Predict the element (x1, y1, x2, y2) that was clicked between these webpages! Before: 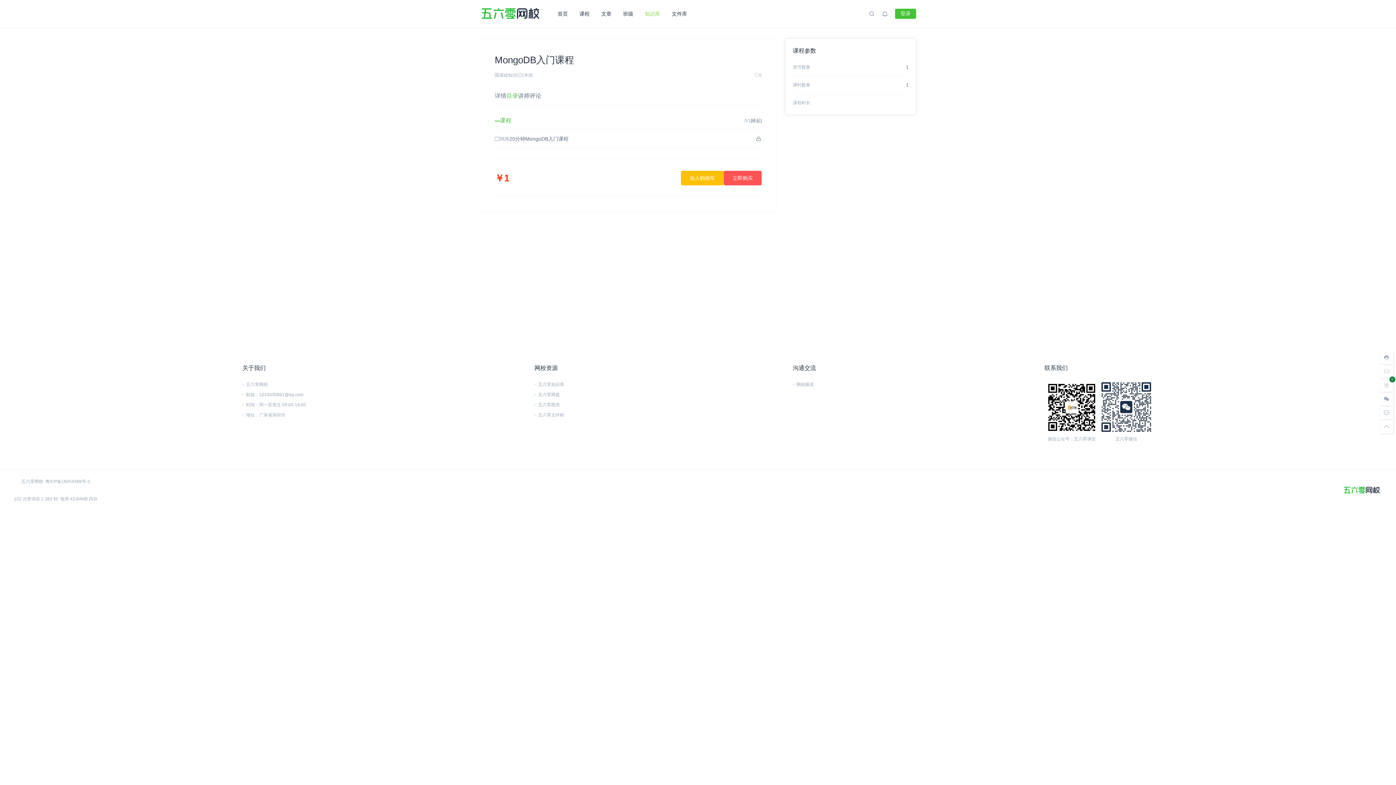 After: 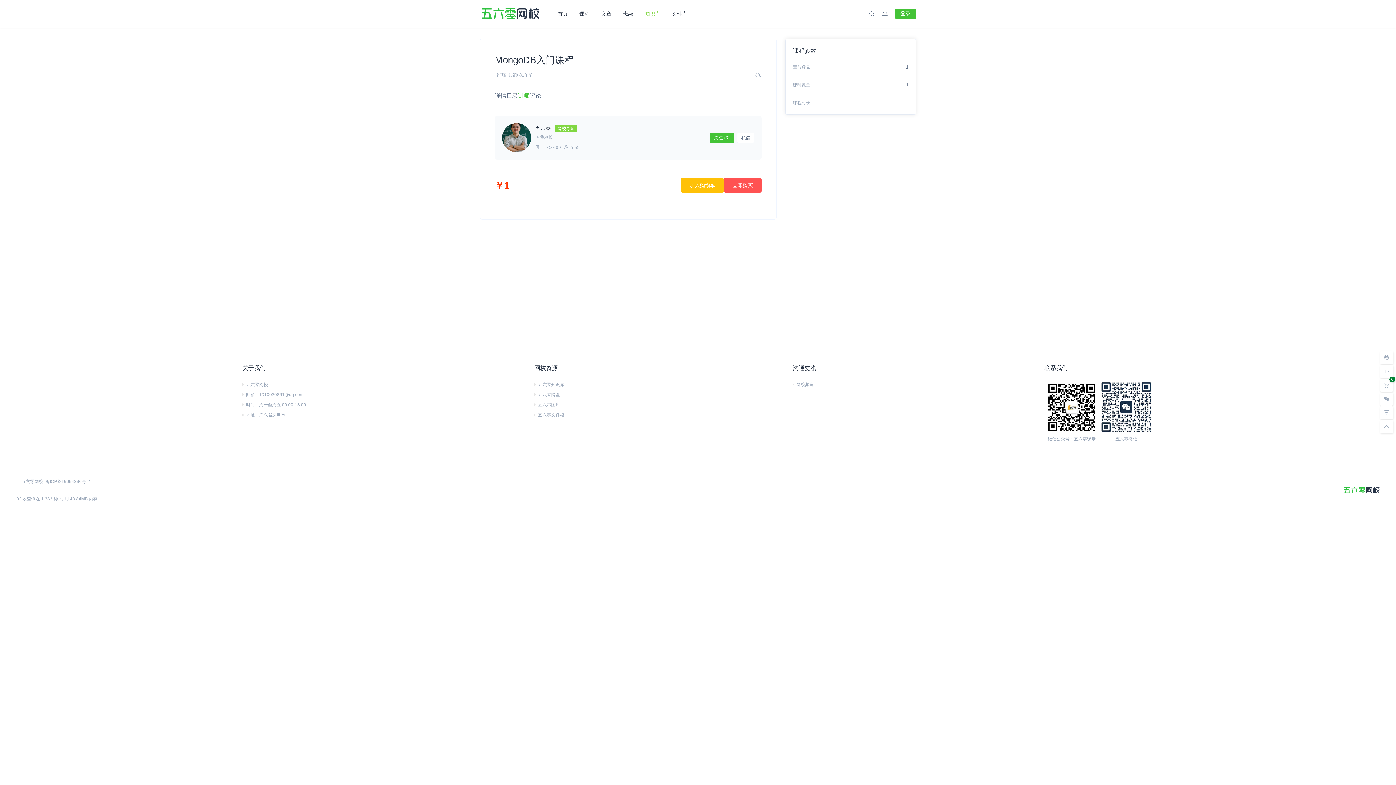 Action: bbox: (518, 91, 529, 105) label: 讲师